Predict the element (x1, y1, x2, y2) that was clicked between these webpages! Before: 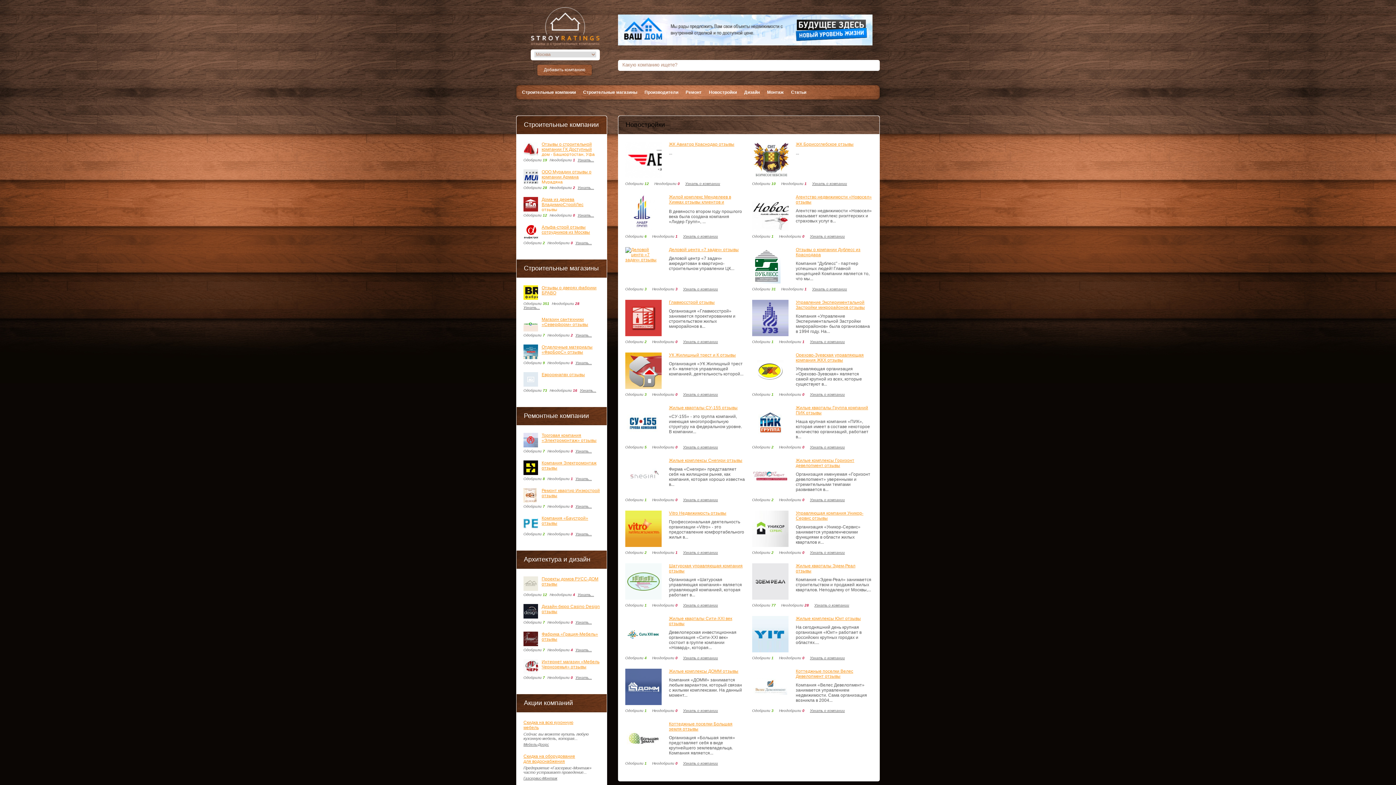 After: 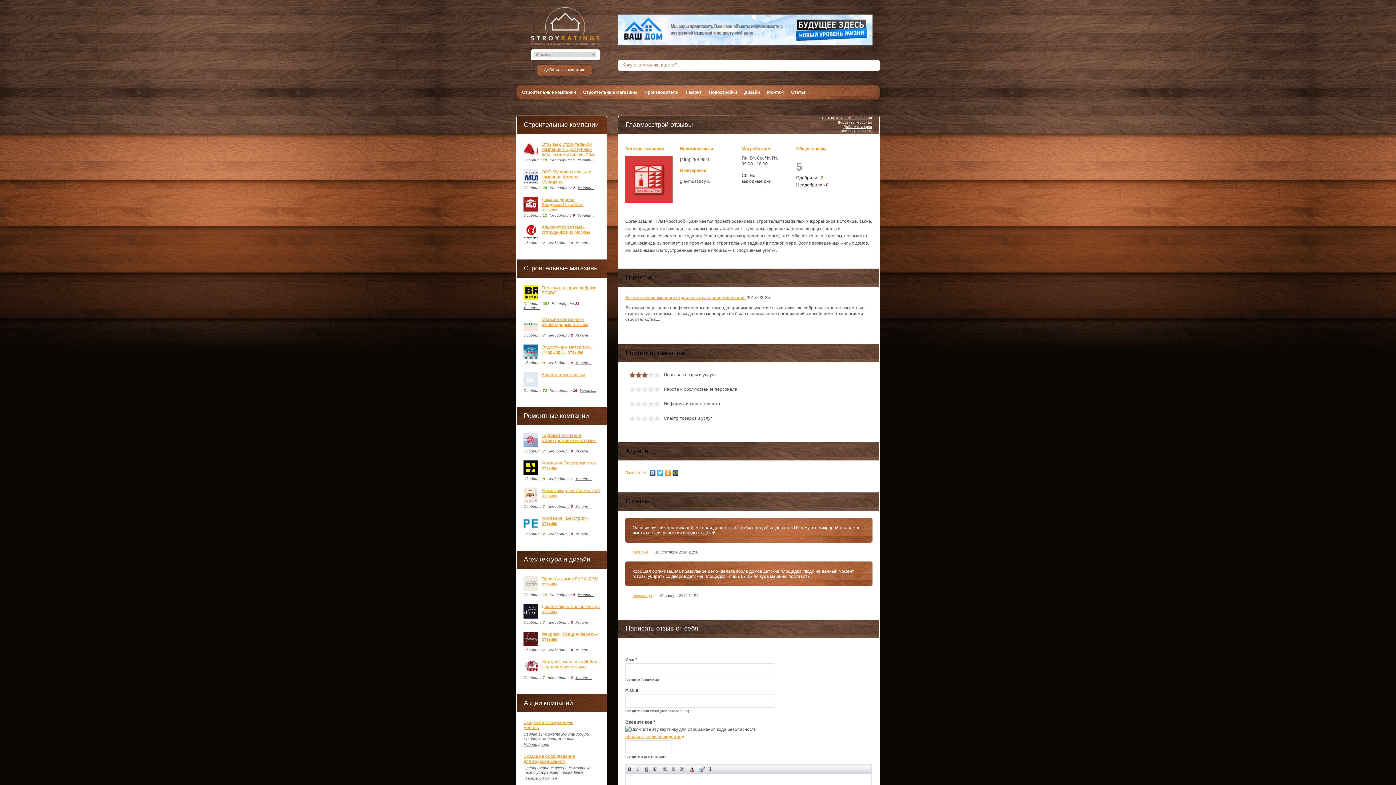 Action: bbox: (683, 340, 718, 344) label: Узнать о компании